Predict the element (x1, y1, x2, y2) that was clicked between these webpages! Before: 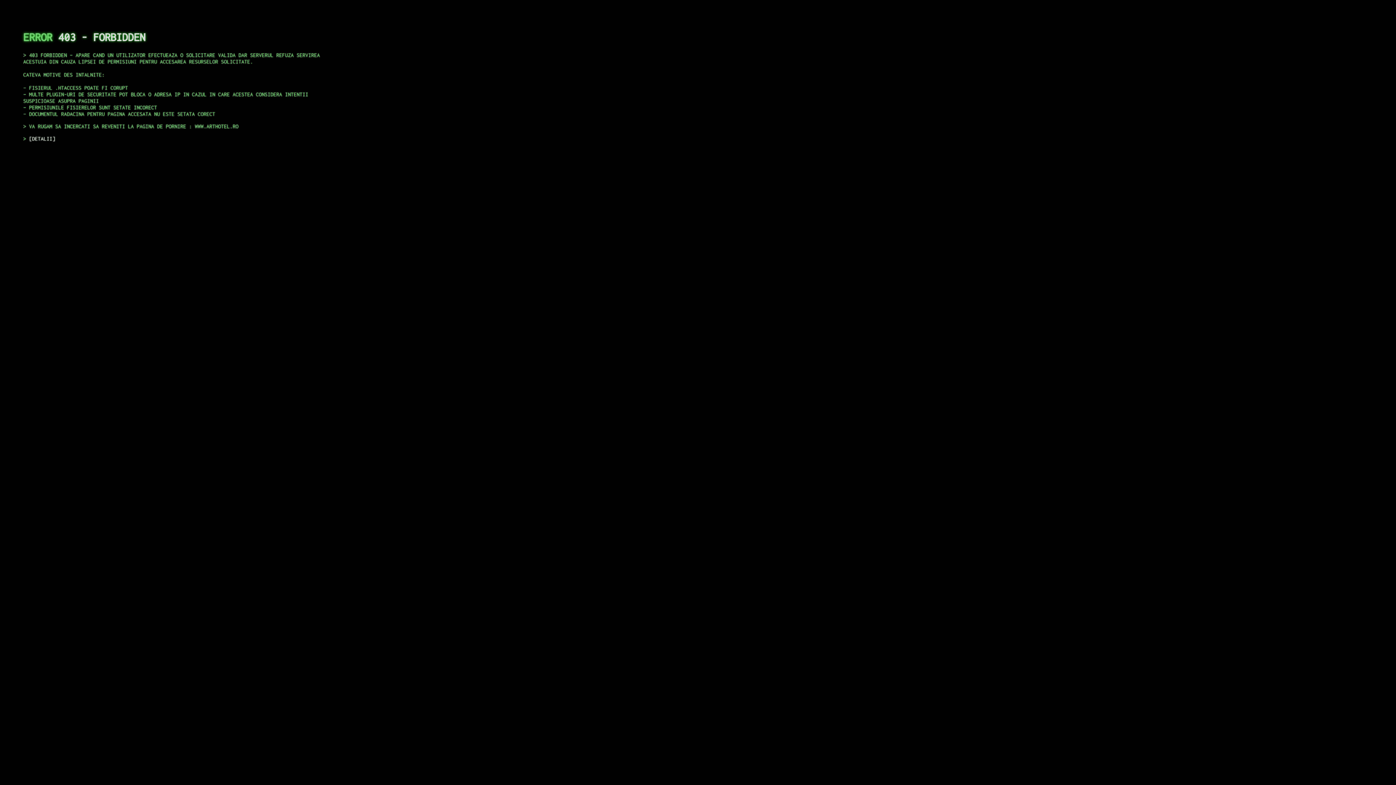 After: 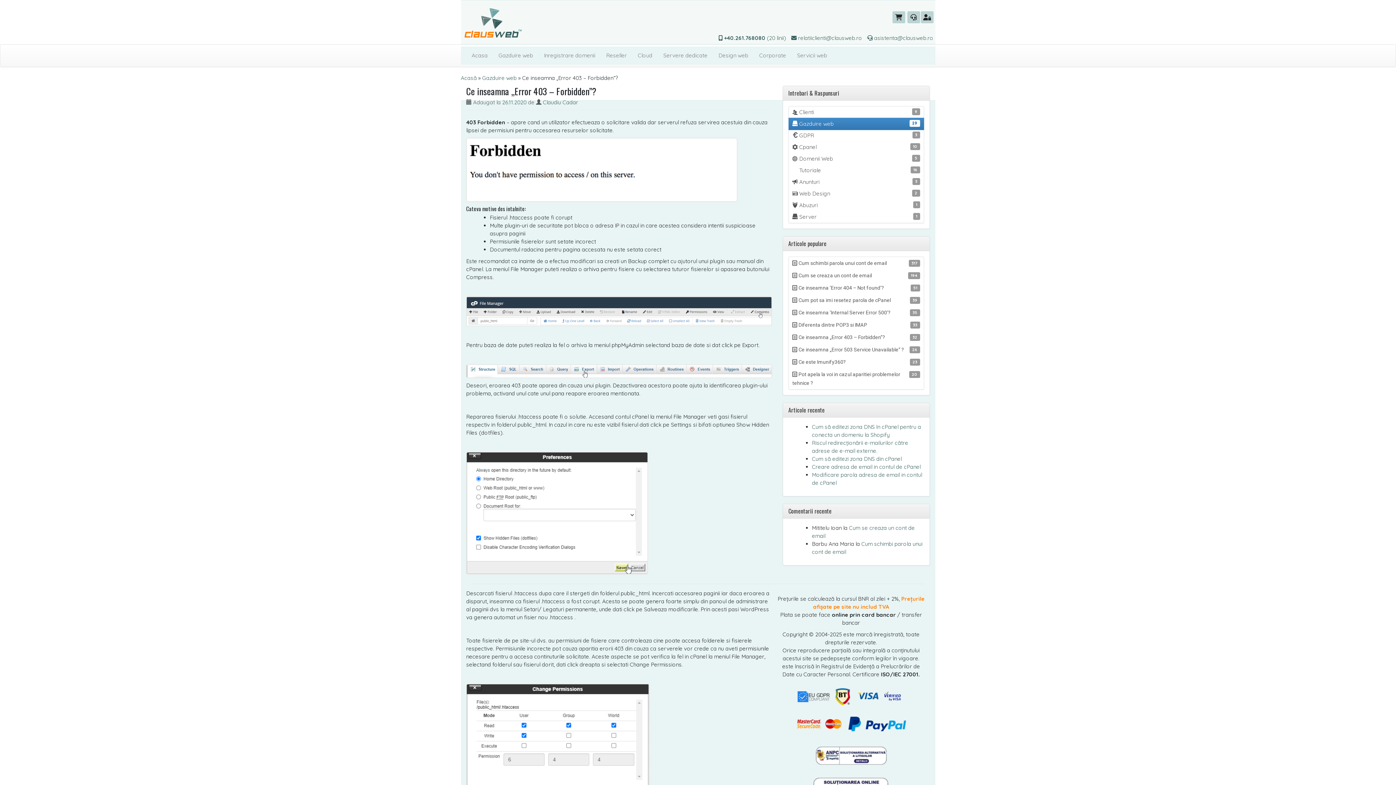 Action: bbox: (29, 135, 55, 141) label: DETALII